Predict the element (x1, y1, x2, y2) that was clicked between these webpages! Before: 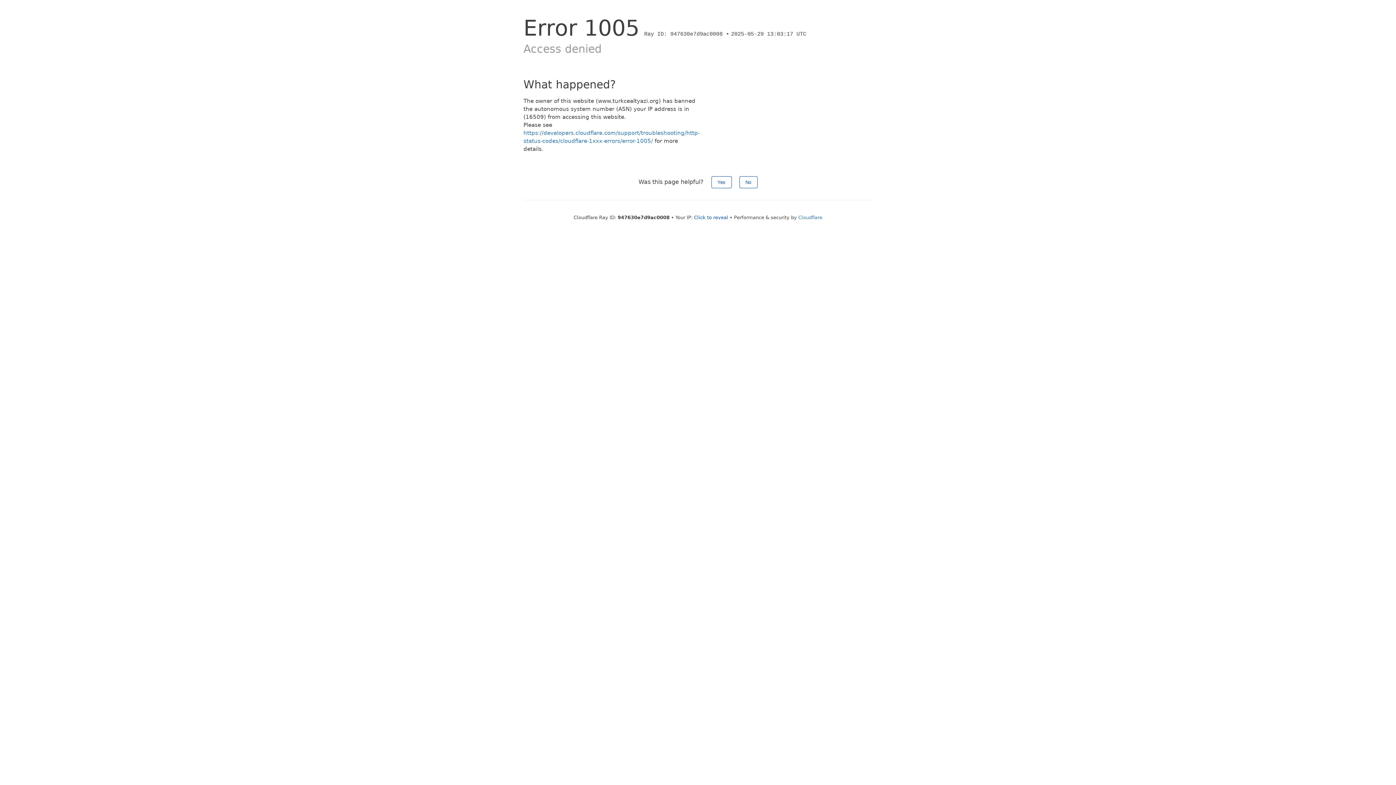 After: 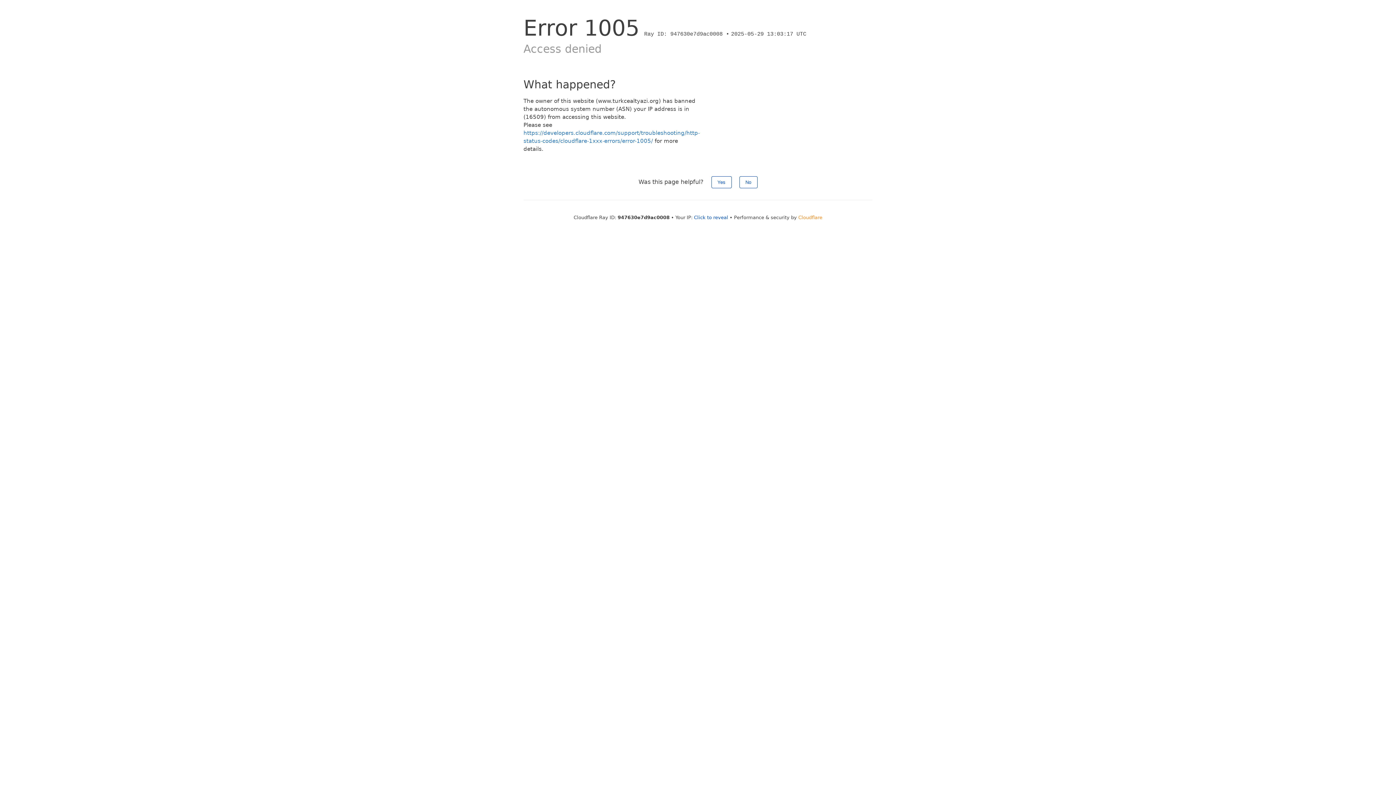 Action: label: Cloudflare bbox: (798, 214, 822, 220)